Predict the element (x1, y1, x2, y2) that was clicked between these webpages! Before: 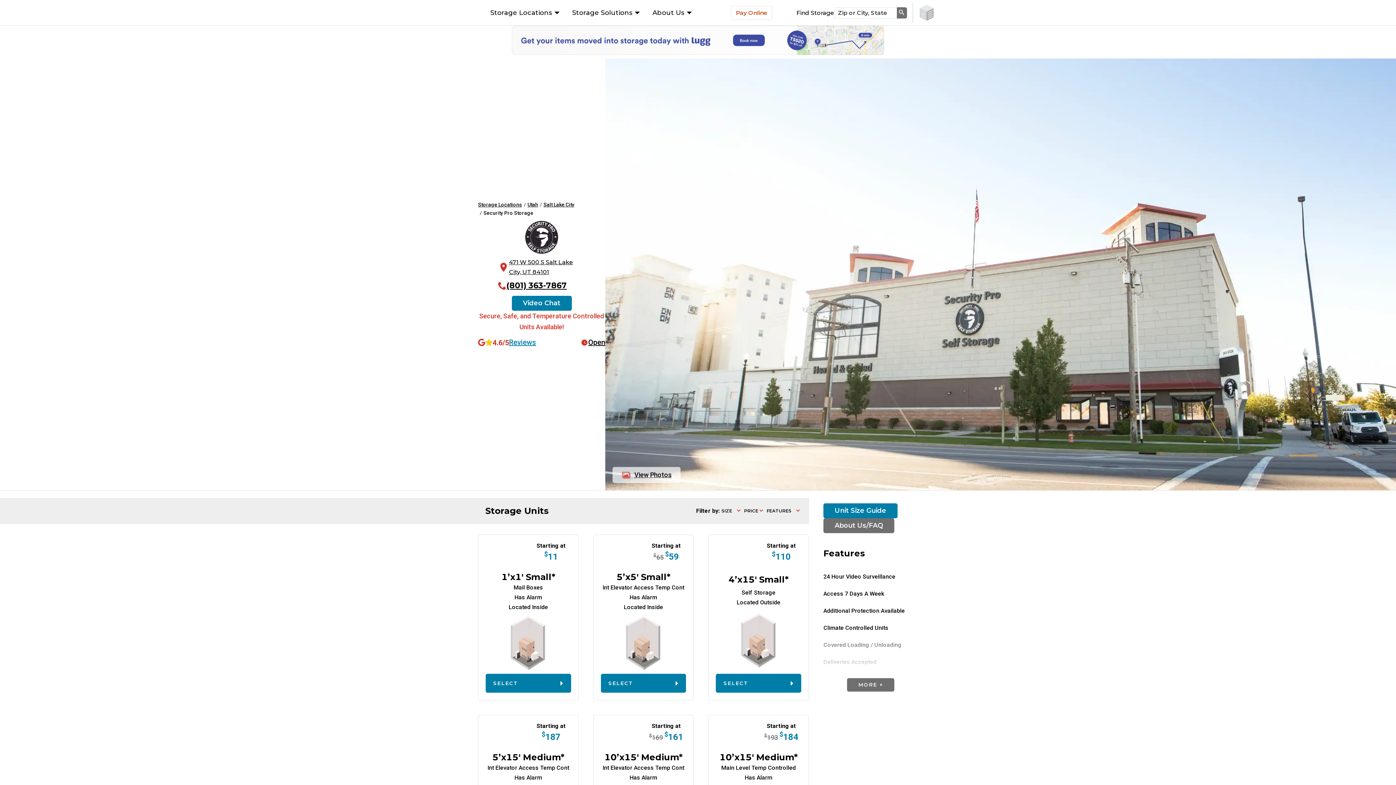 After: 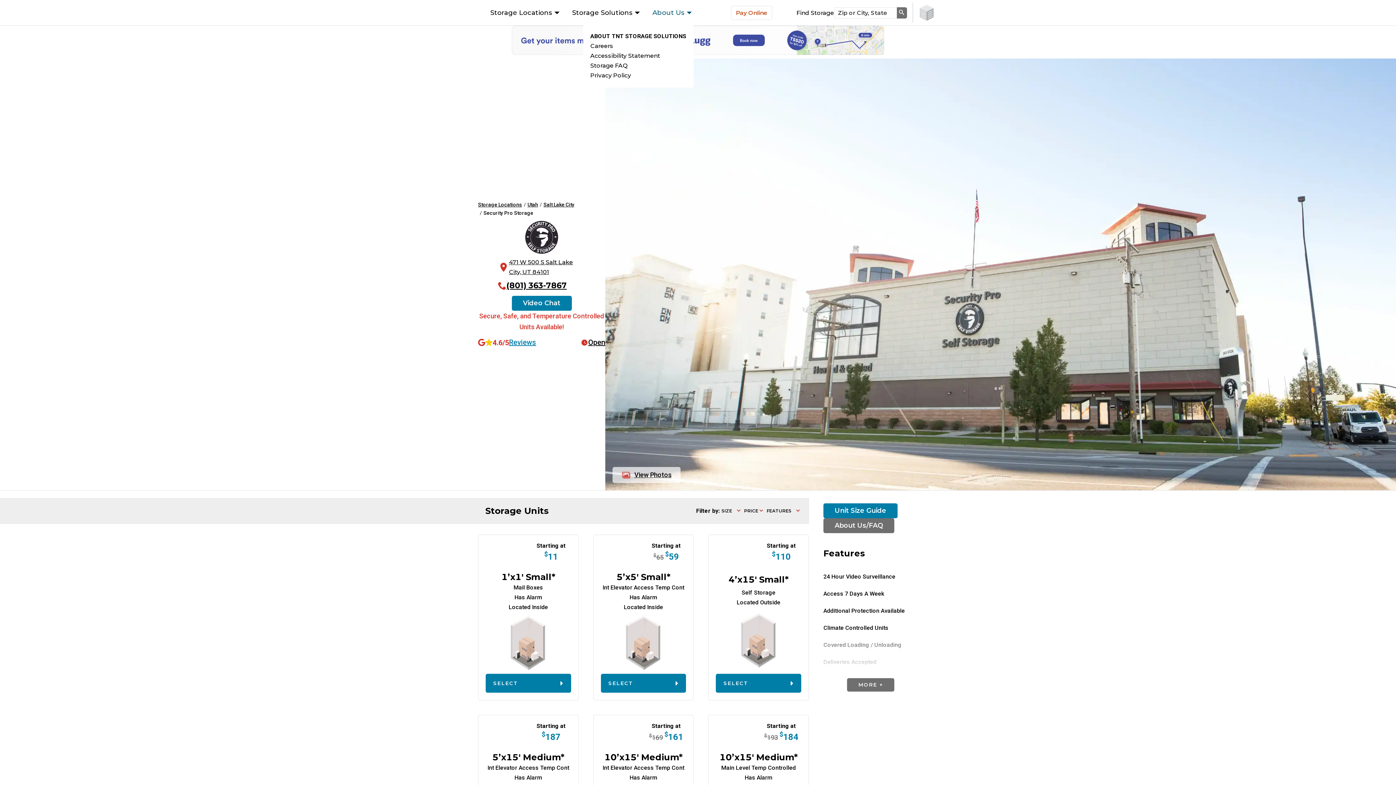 Action: bbox: (647, 3, 693, 21) label: About Us